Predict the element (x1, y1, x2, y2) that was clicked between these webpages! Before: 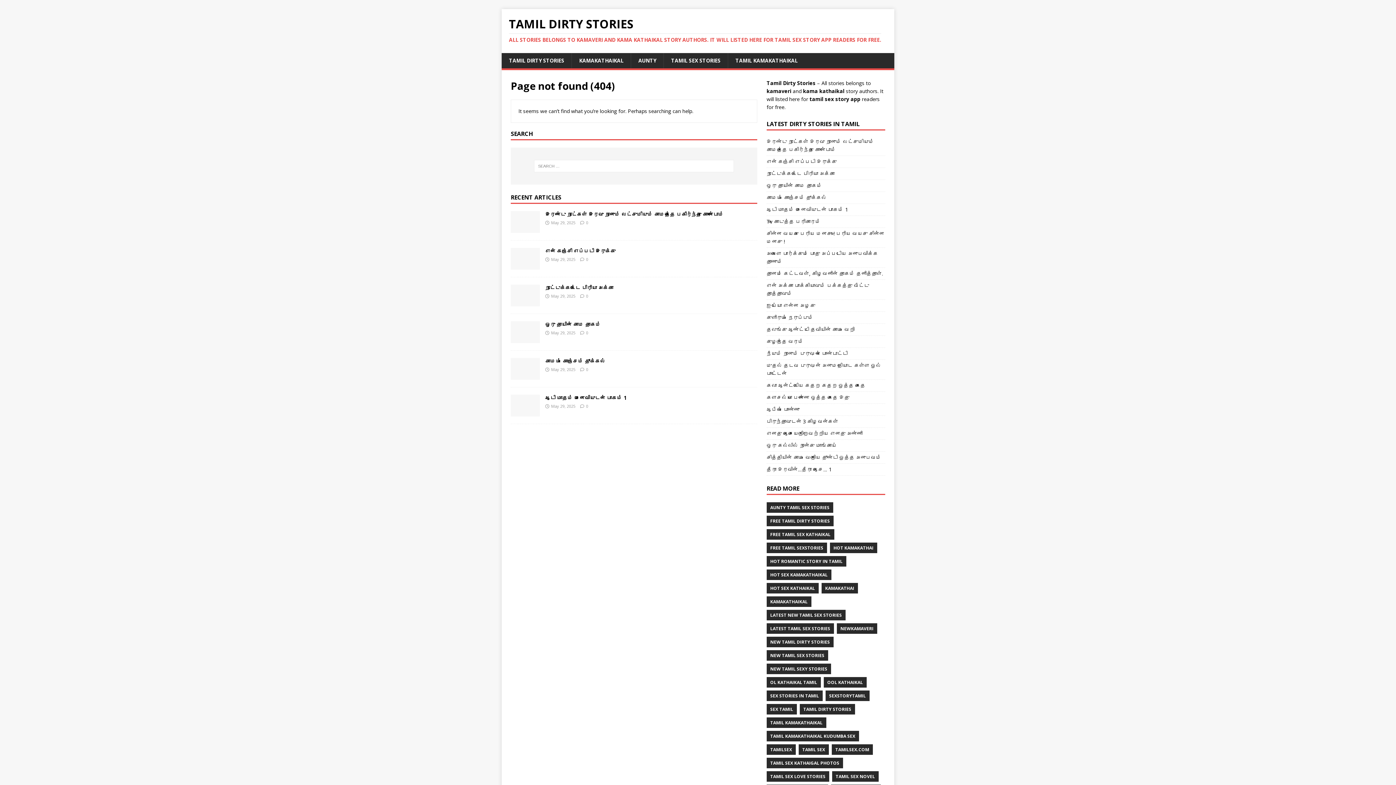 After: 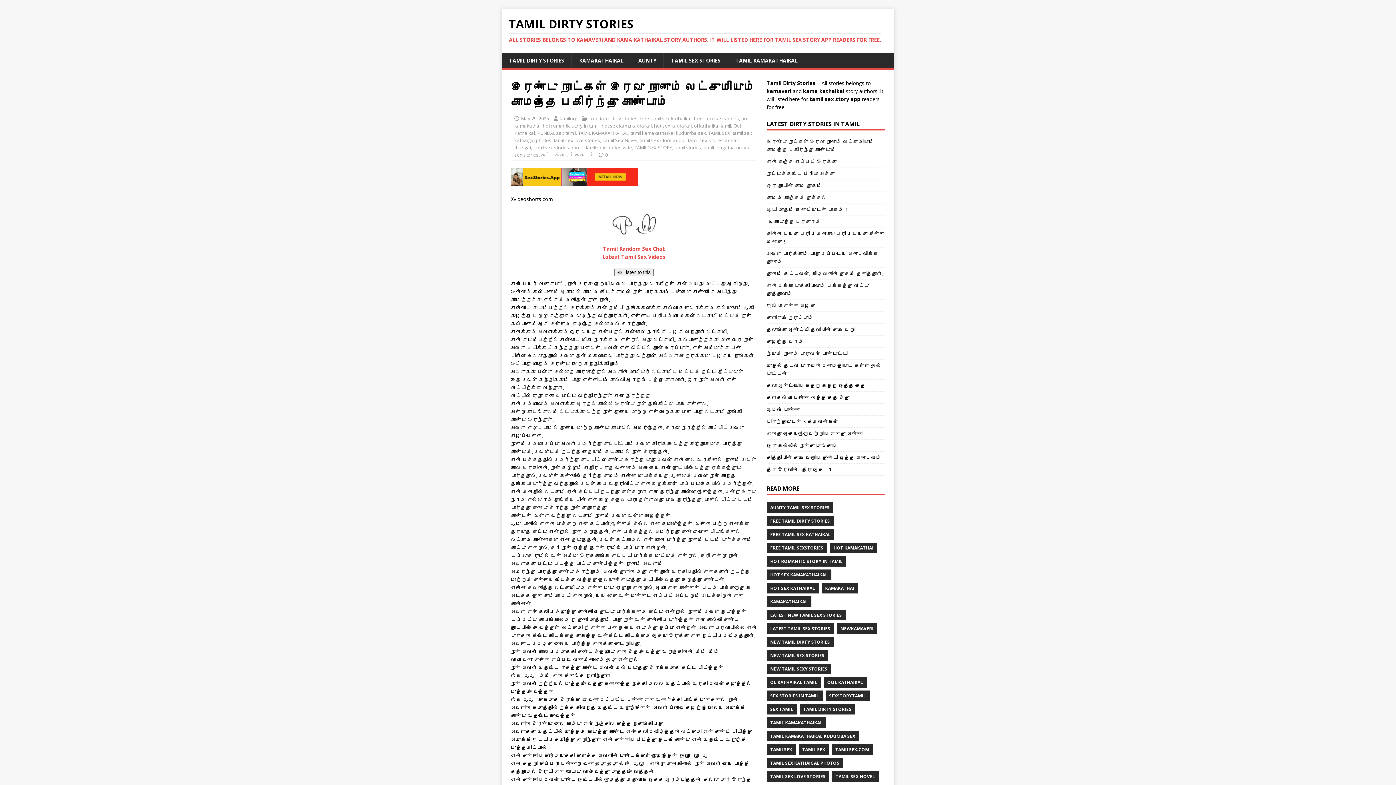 Action: label: இரண்டு நாட்கள் இரவு நானும் லட்சுமியும் காமத்தை பகிர்ந்து கொண்டோம் bbox: (545, 210, 724, 217)